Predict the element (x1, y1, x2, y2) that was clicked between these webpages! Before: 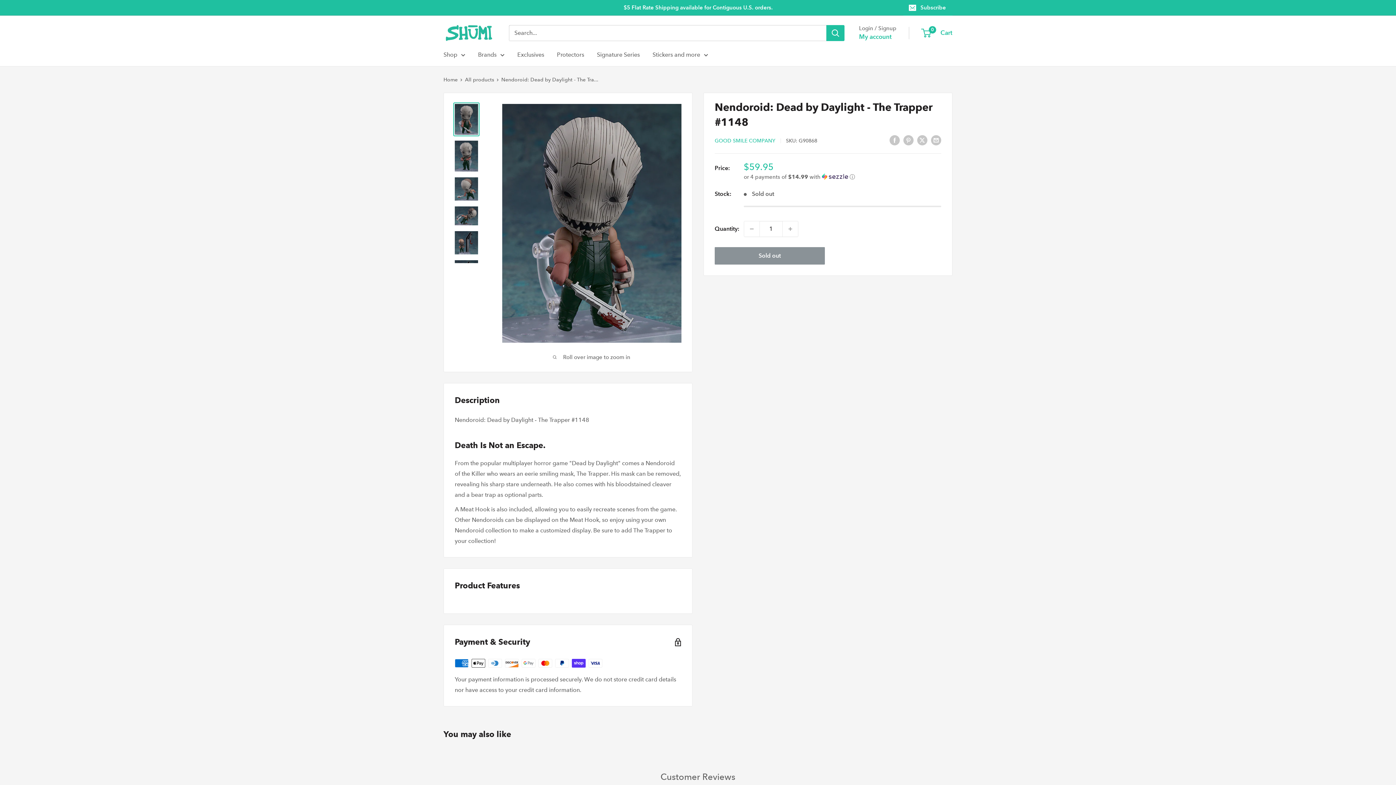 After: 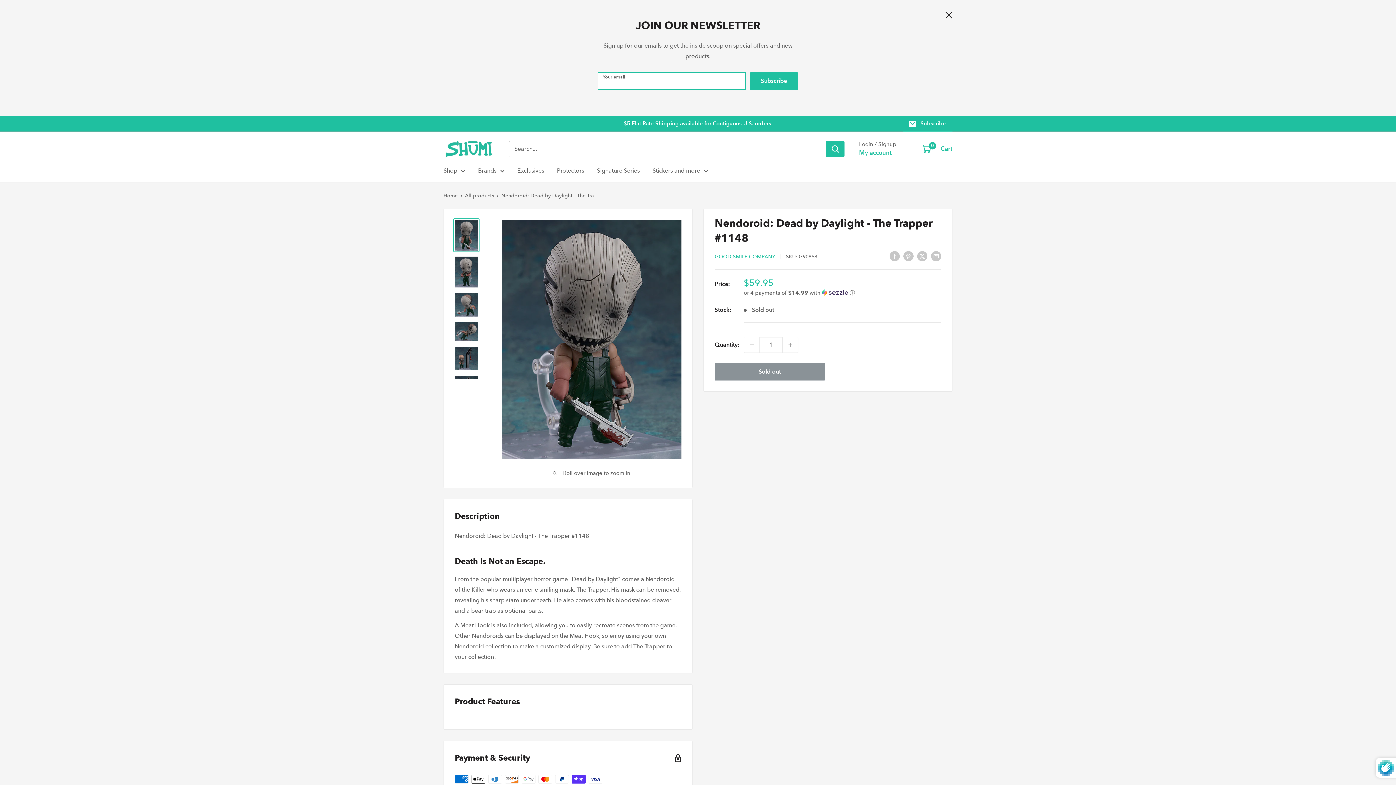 Action: label: Subscribe bbox: (903, 0, 952, 15)